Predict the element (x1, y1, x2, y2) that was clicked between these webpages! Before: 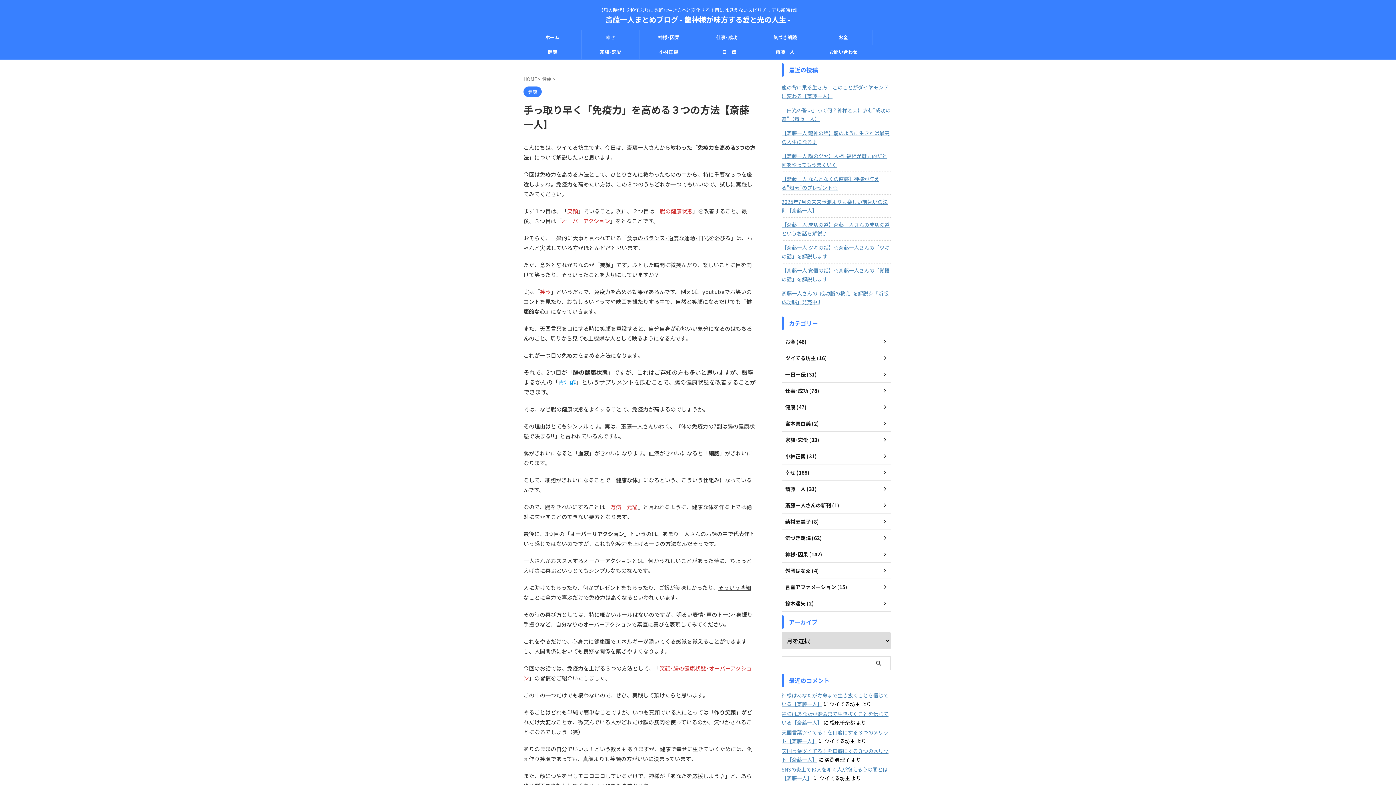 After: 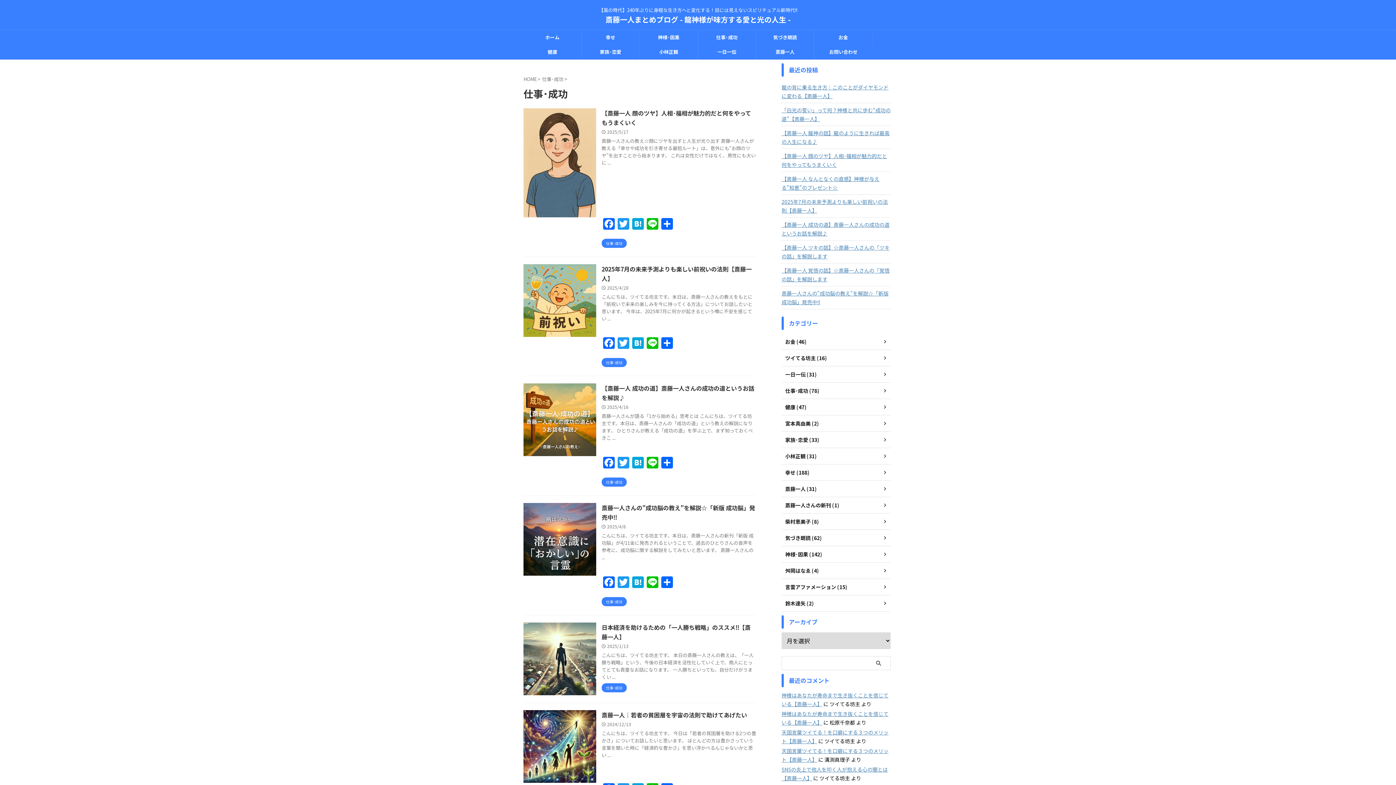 Action: label: 仕事･成功 (78) bbox: (781, 382, 890, 399)